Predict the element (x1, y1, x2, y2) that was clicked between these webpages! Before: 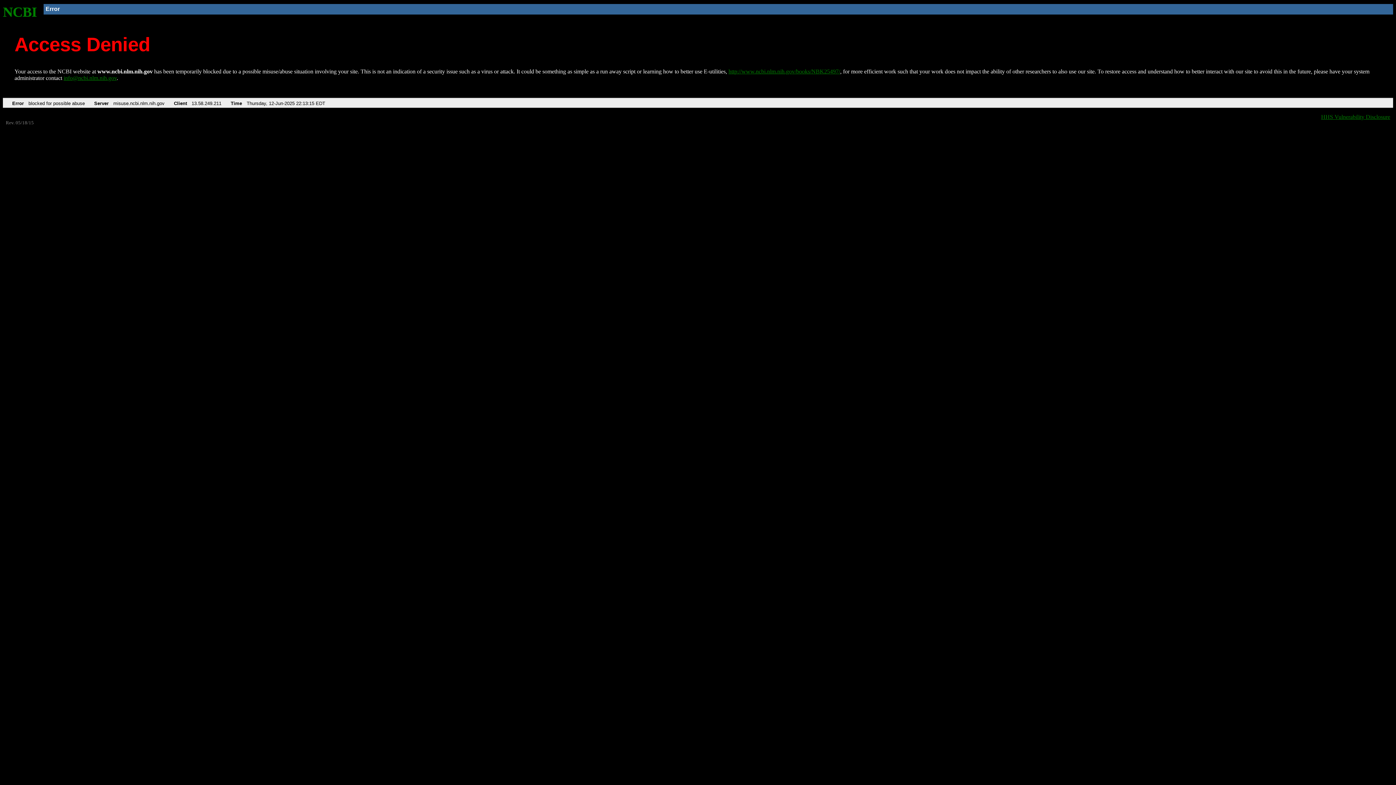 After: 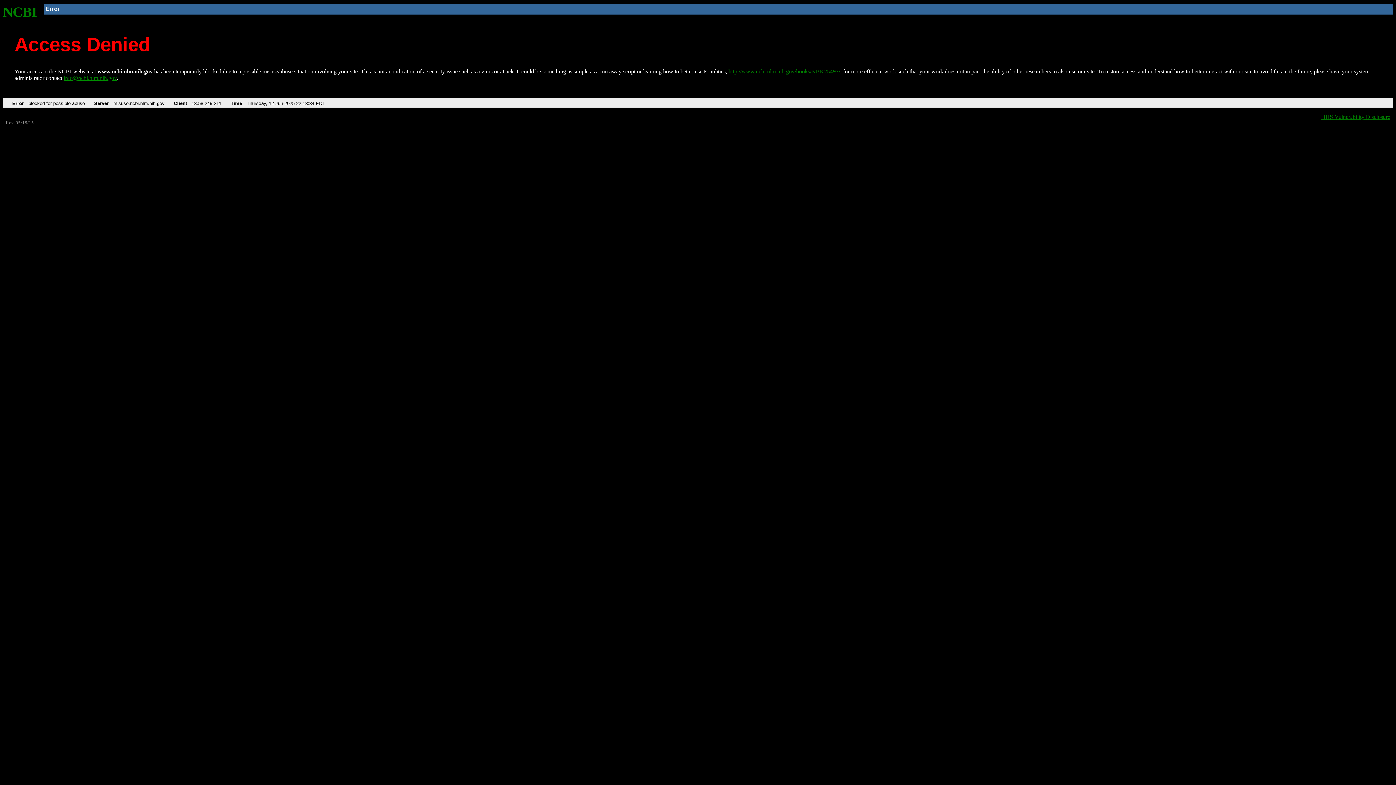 Action: bbox: (728, 68, 840, 74) label: http://www.ncbi.nlm.nih.gov/books/NBK25497/